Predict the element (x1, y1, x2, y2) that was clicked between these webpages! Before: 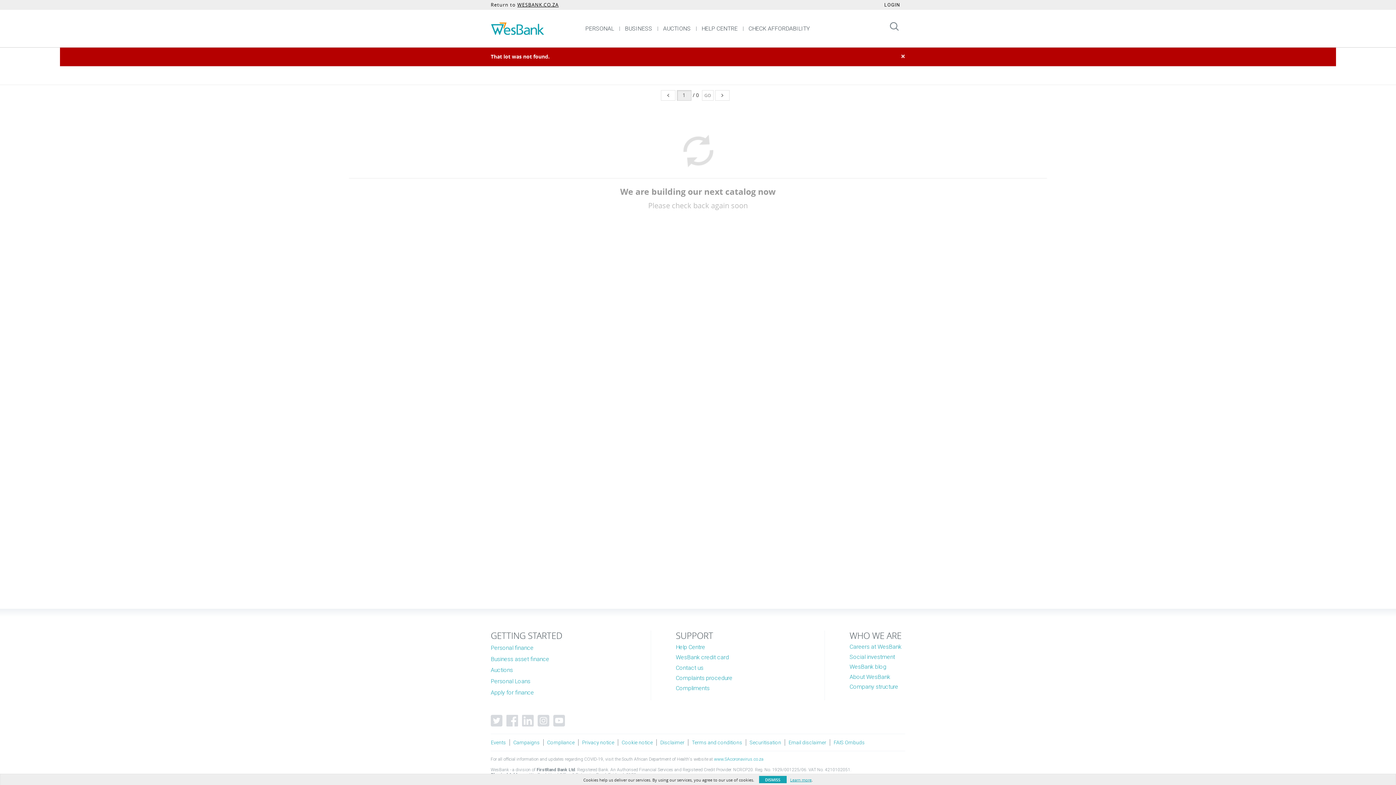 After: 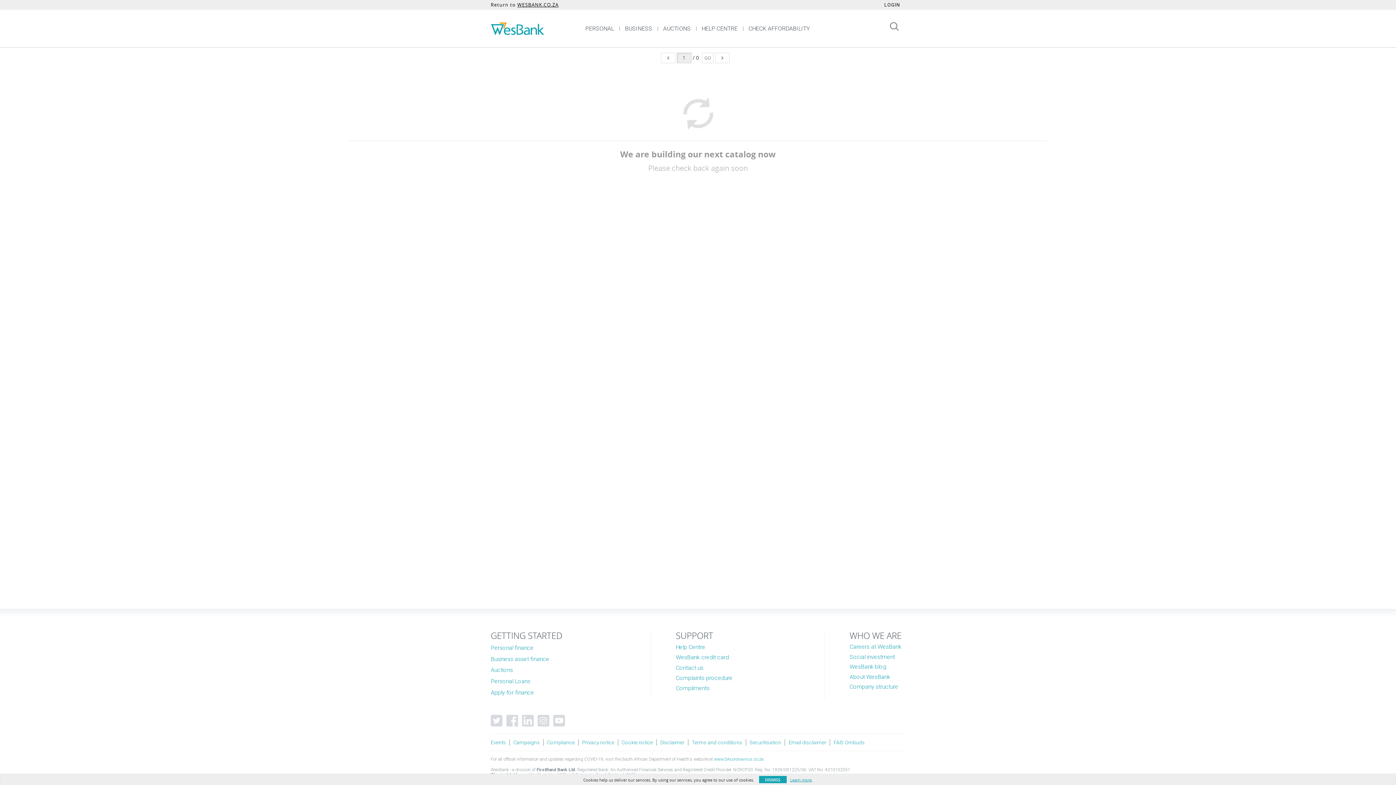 Action: bbox: (490, 10, 544, 47)